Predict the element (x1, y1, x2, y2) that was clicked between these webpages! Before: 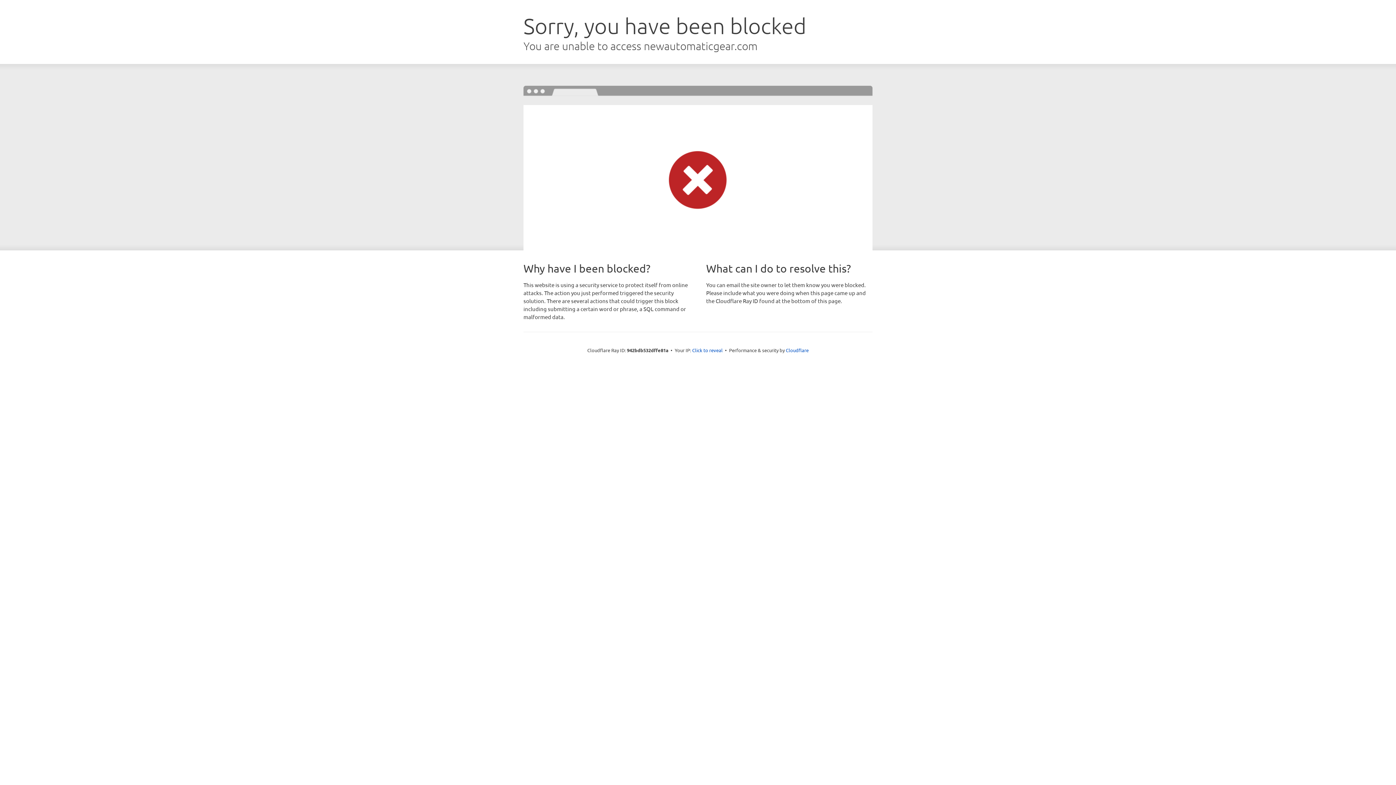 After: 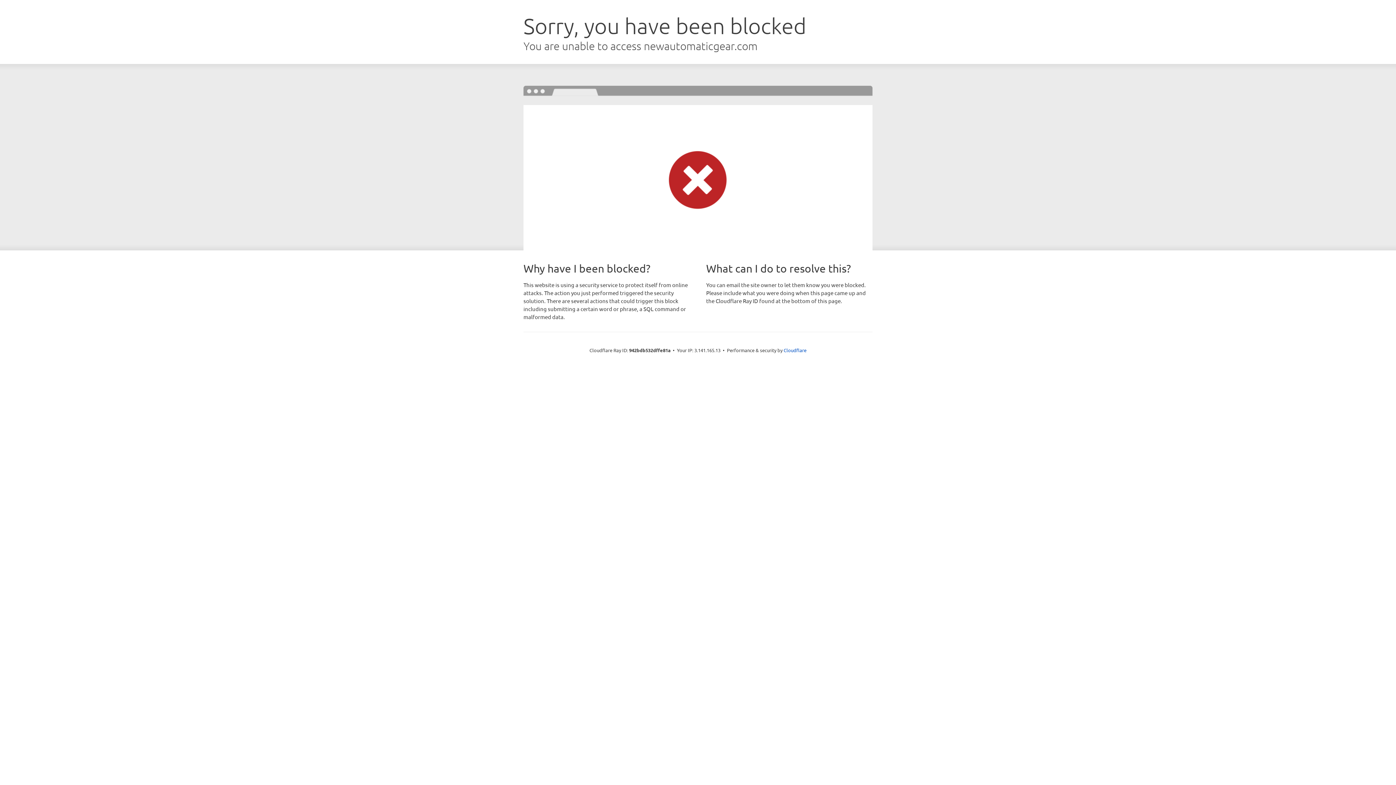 Action: label: Click to reveal bbox: (692, 346, 722, 353)